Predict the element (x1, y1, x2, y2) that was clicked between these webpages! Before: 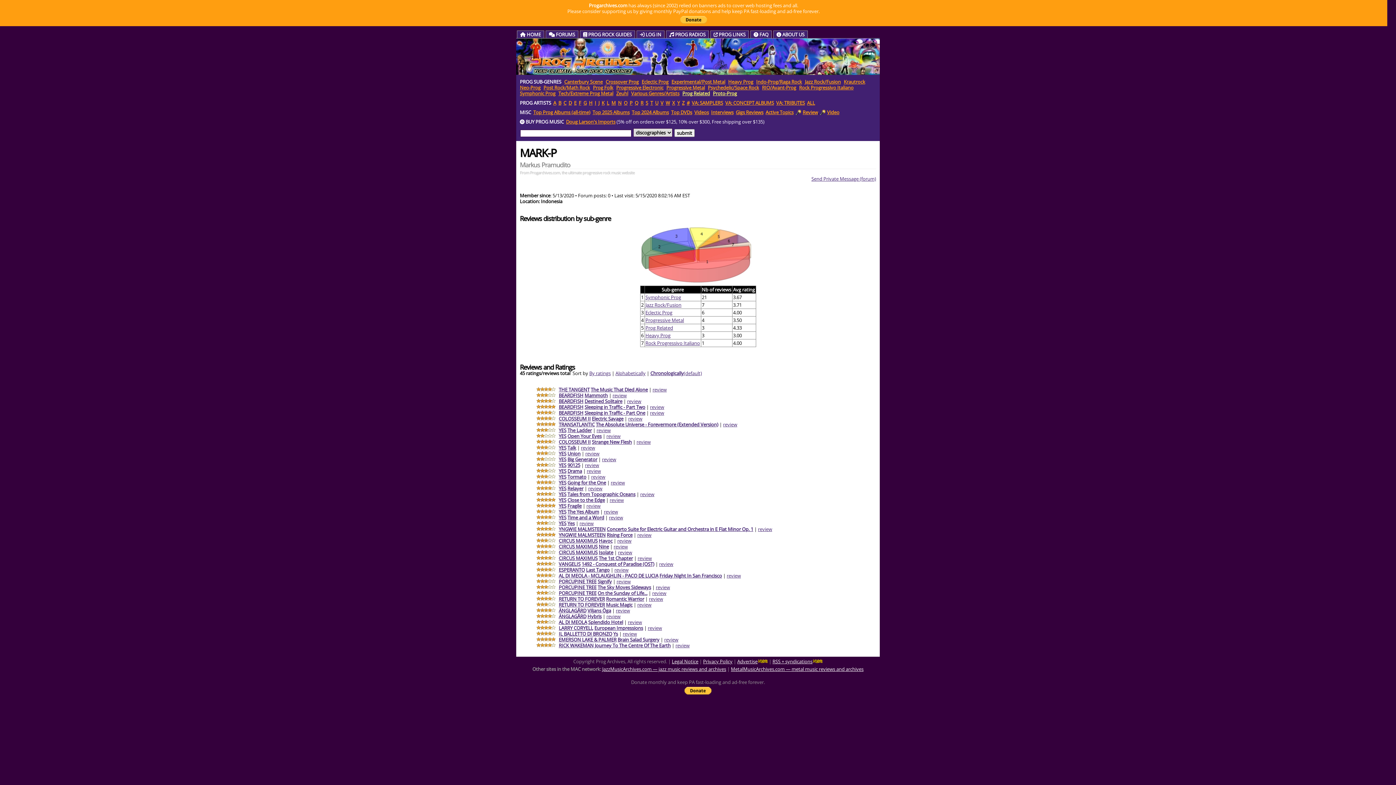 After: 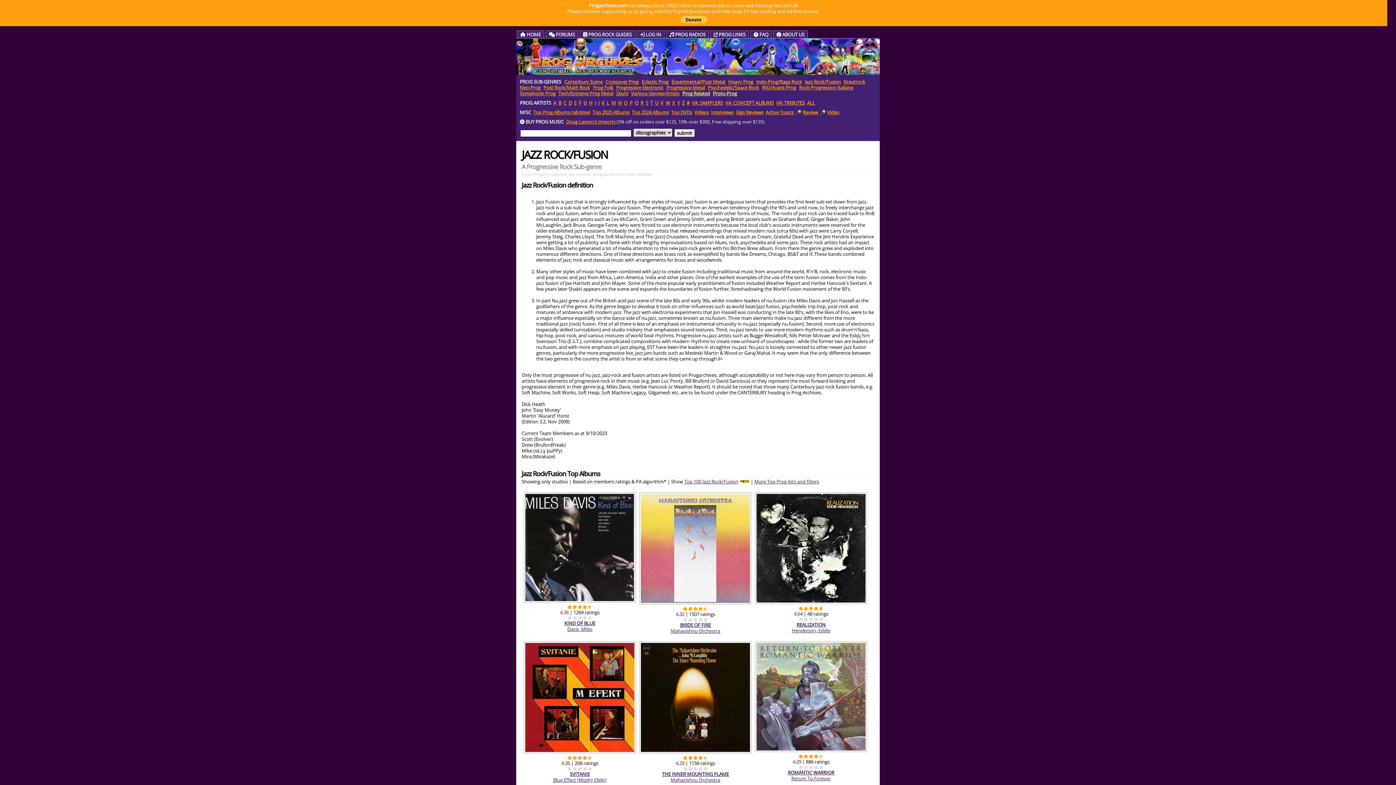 Action: label: Jazz Rock/Fusion bbox: (805, 78, 841, 85)